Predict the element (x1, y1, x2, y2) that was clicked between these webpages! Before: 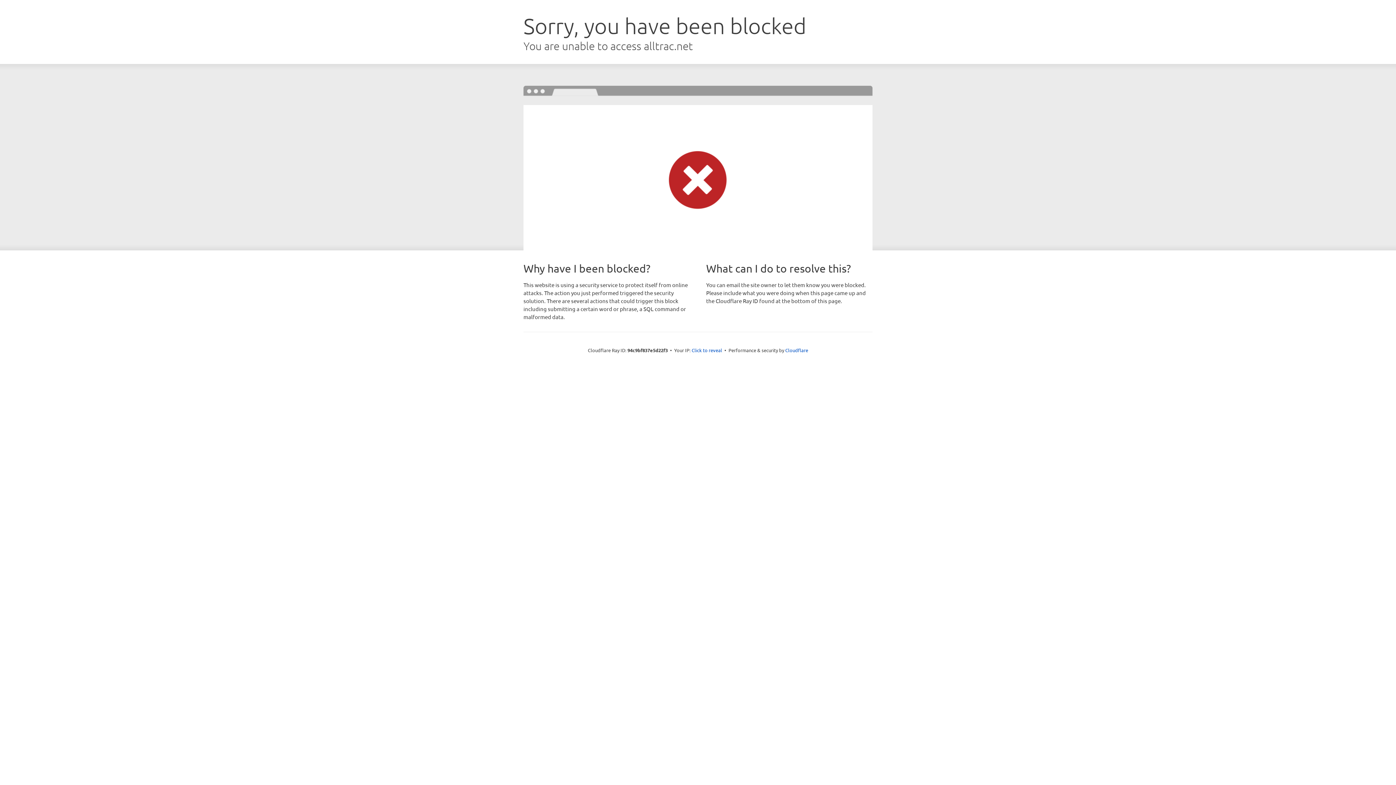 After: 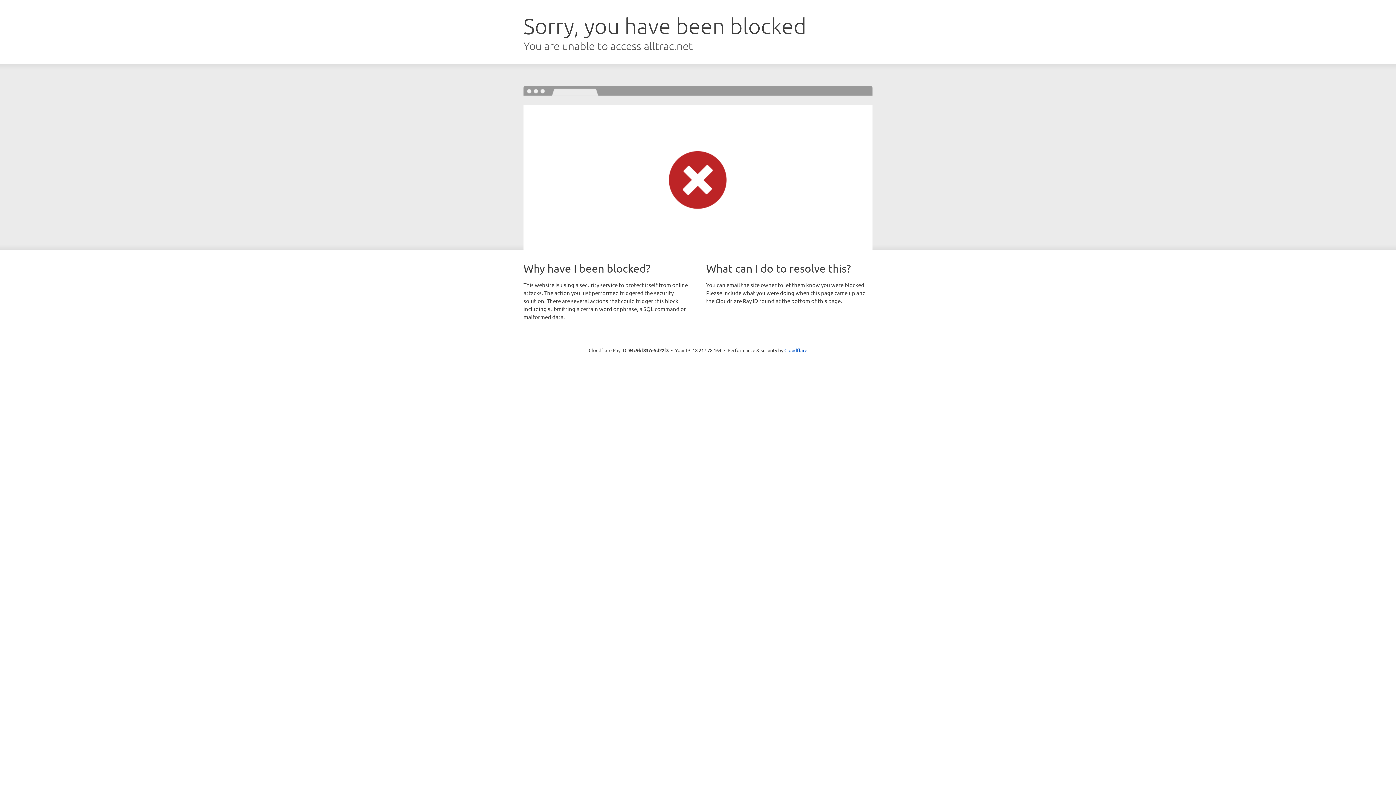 Action: label: Click to reveal bbox: (691, 346, 722, 353)